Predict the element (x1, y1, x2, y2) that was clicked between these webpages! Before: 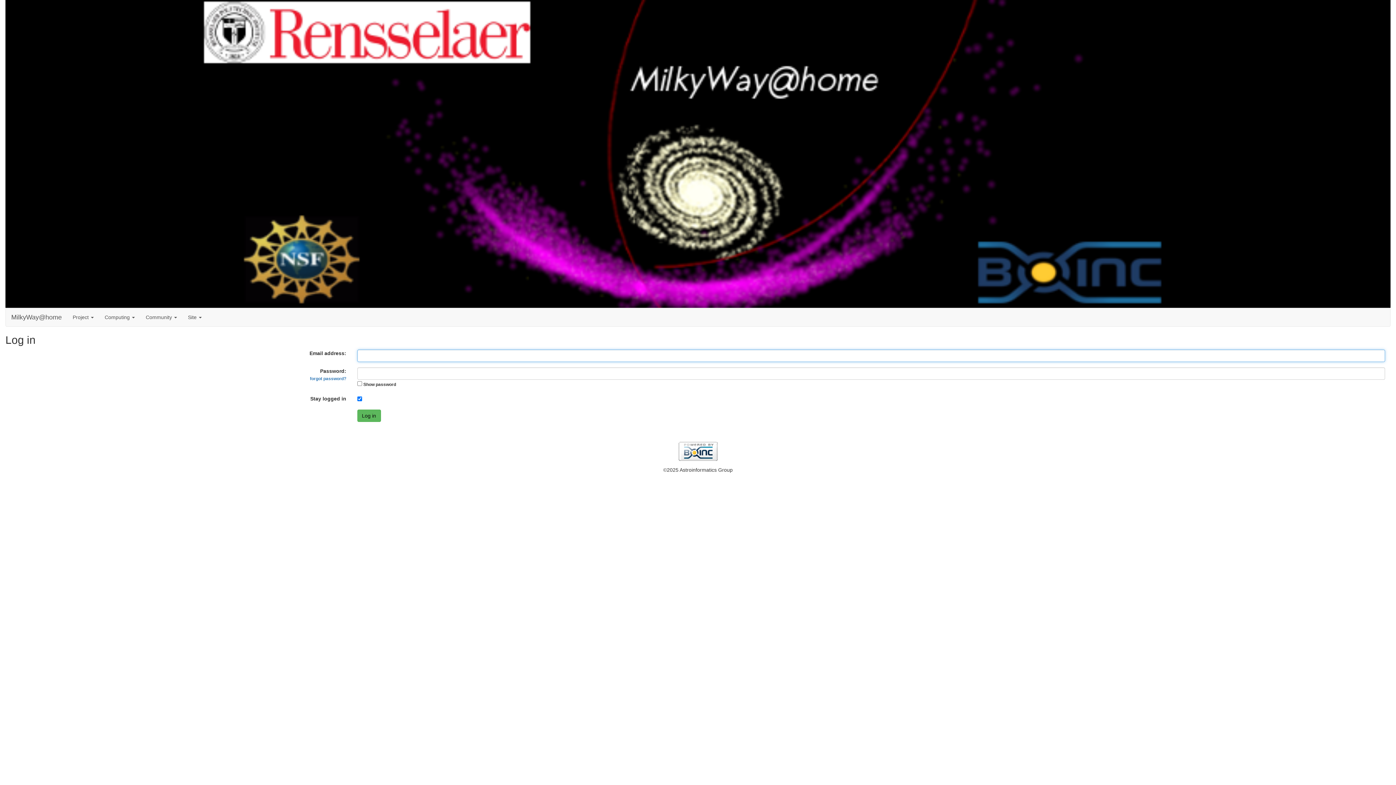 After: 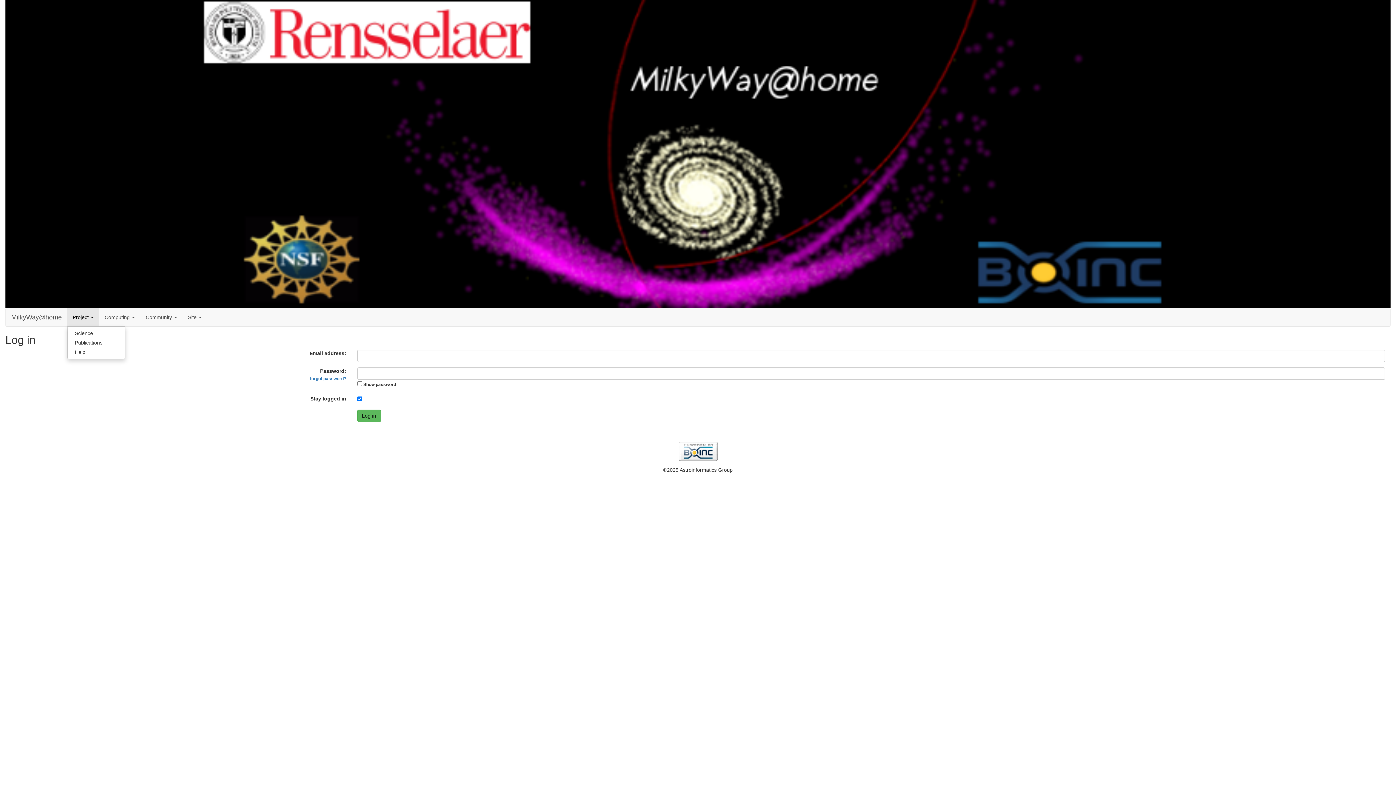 Action: label: Project  bbox: (67, 308, 99, 326)